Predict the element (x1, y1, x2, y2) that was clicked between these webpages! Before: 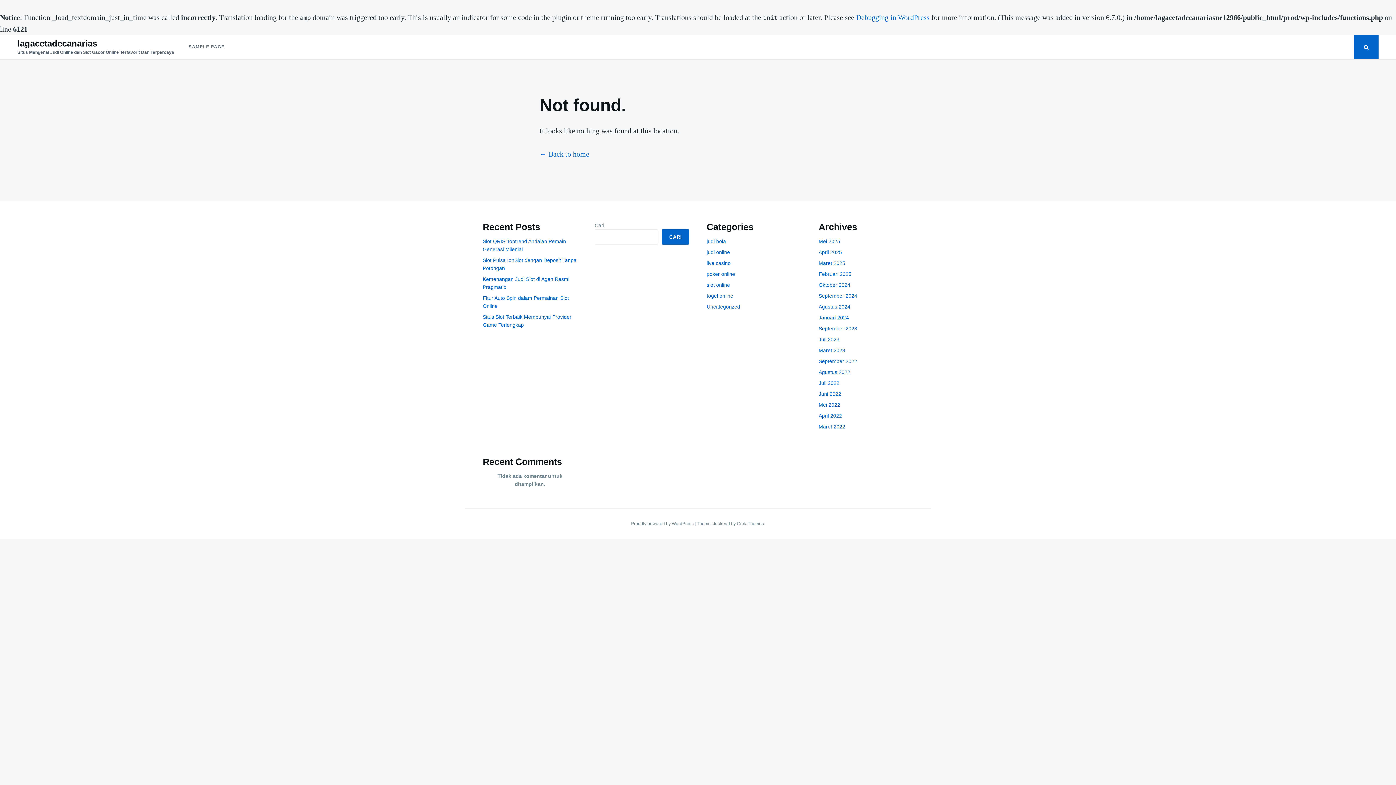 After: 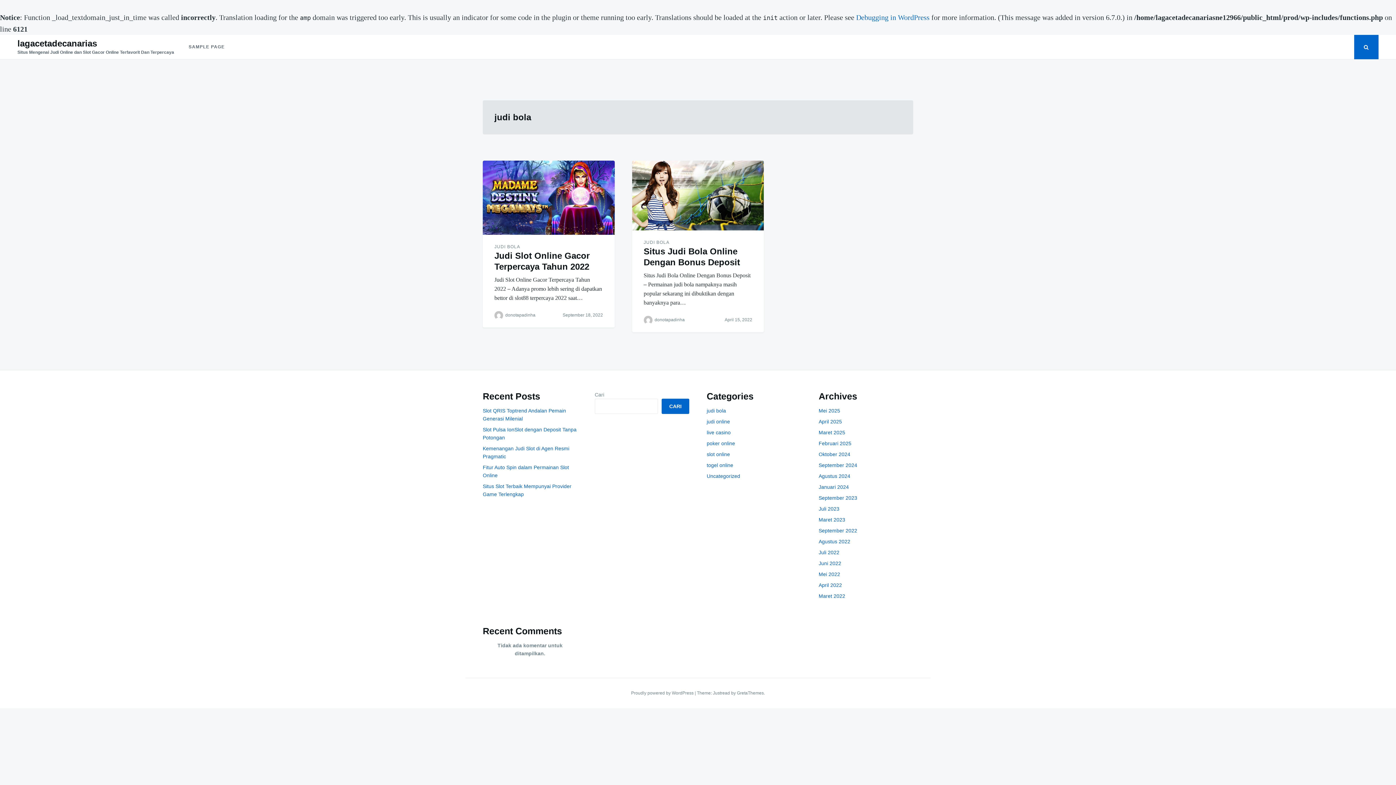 Action: label: judi bola bbox: (706, 238, 726, 244)